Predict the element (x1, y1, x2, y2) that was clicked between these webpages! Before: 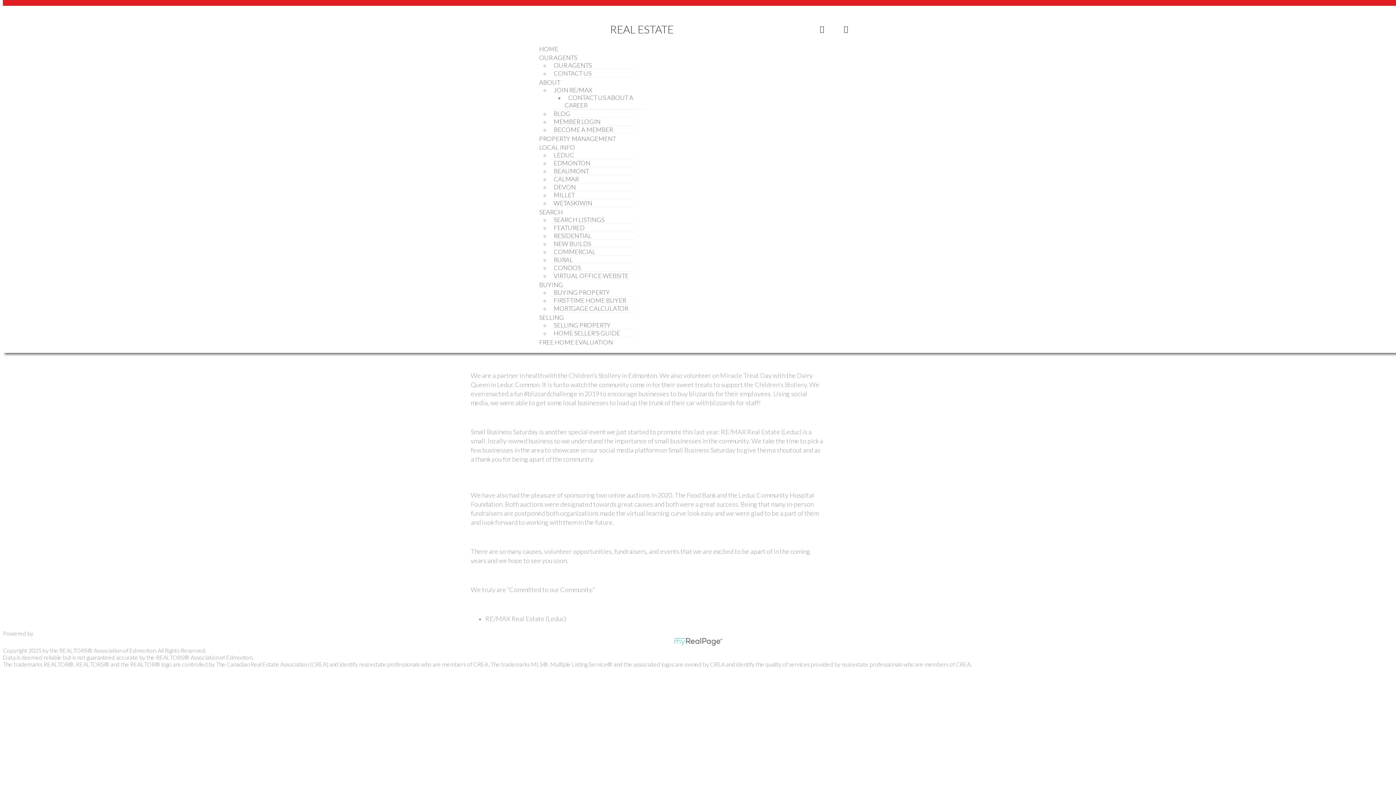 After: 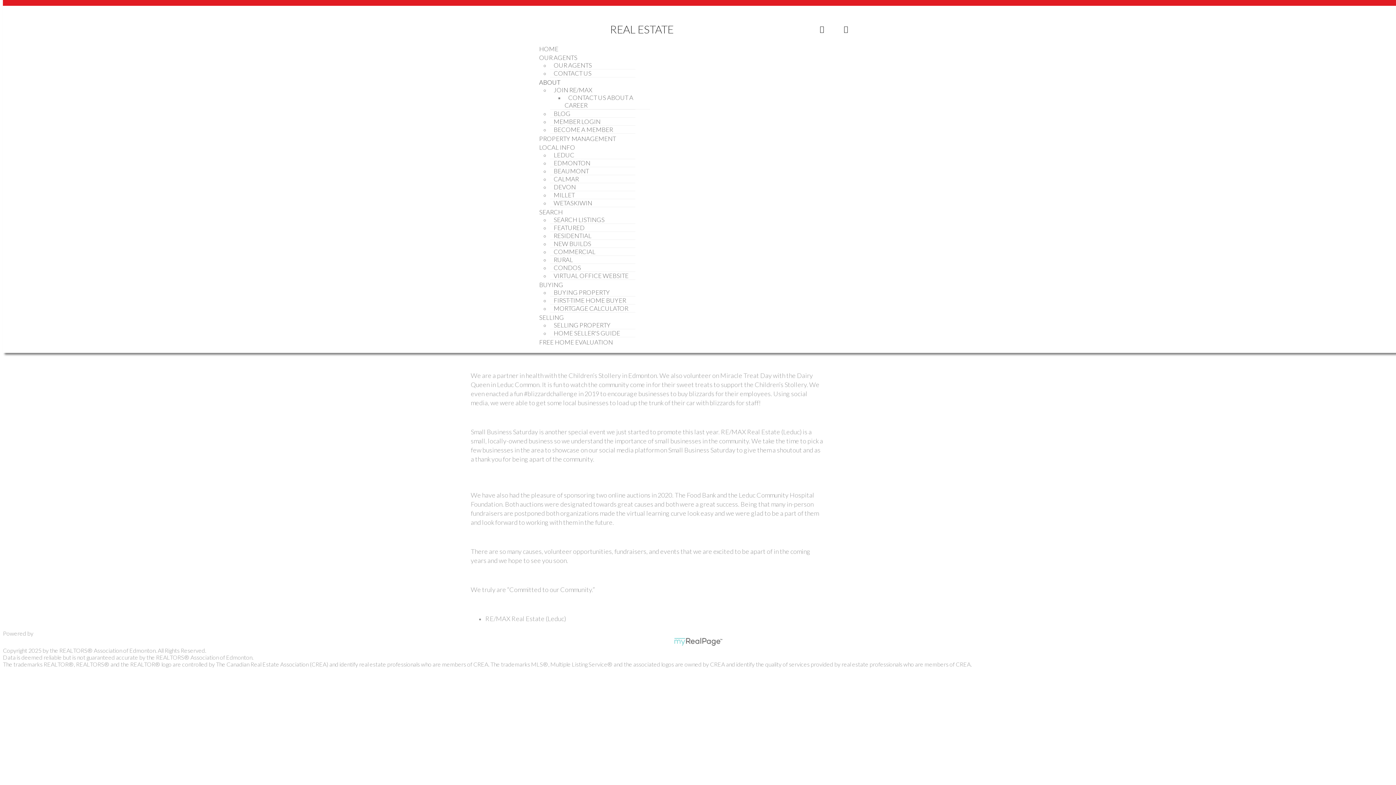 Action: bbox: (535, 67, 564, 97) label: ABOUT